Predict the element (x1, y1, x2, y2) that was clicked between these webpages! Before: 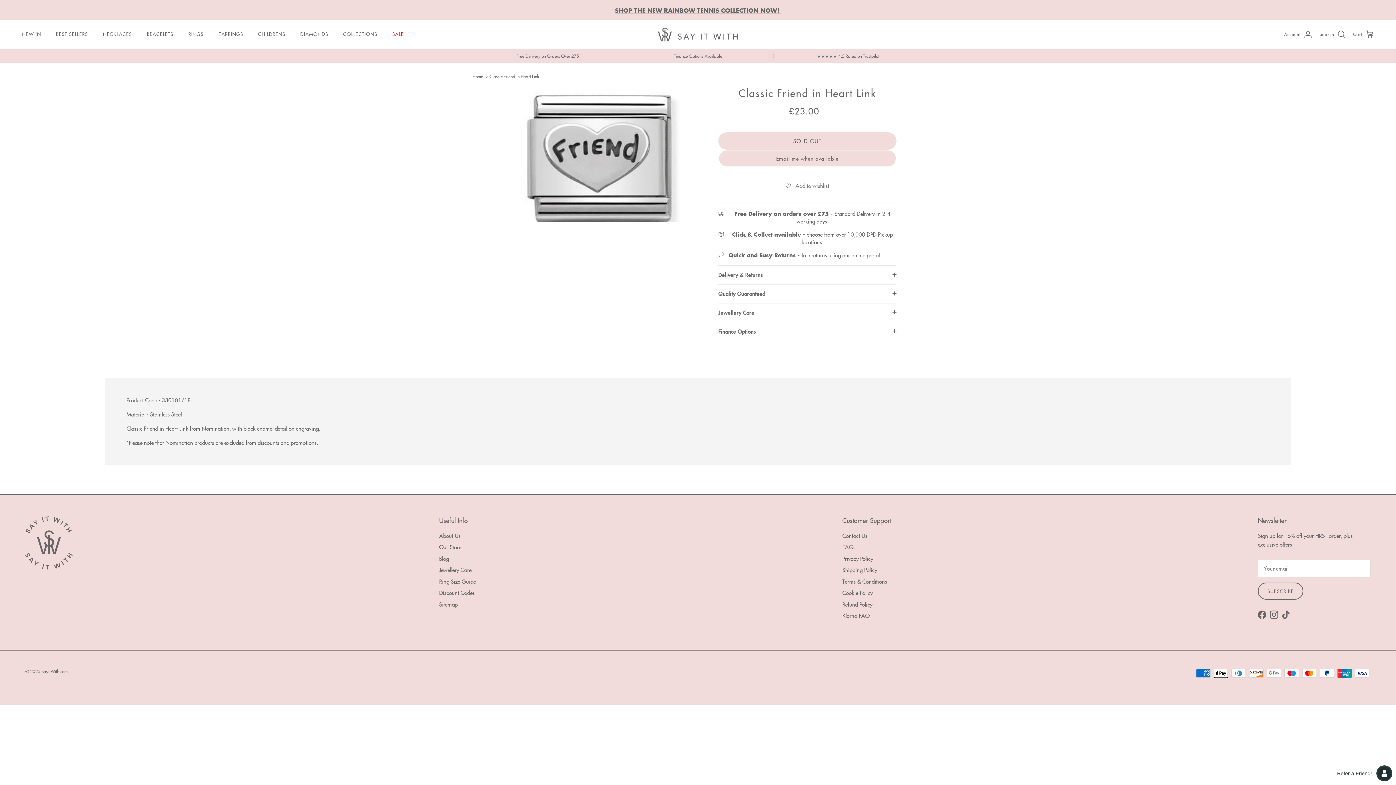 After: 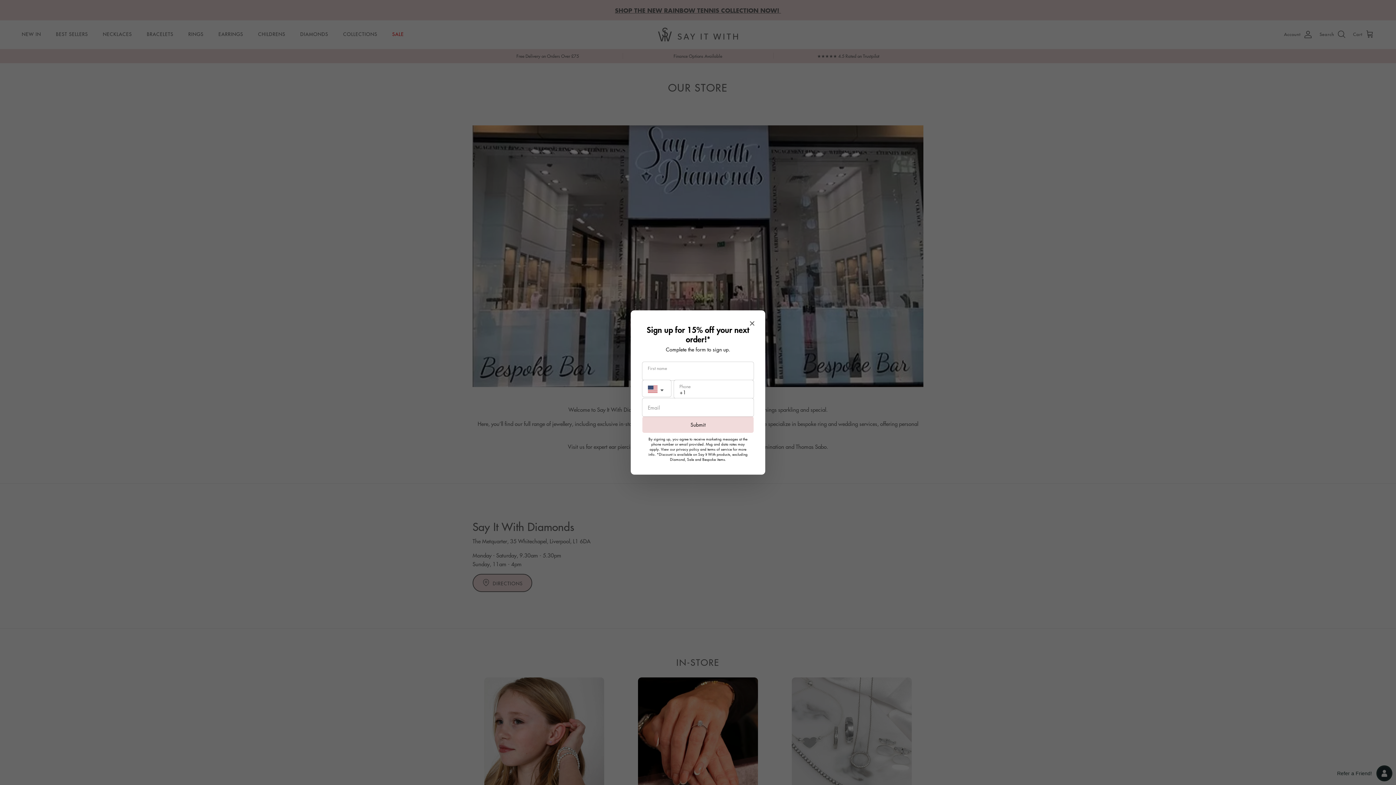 Action: bbox: (439, 543, 461, 551) label: Our Store